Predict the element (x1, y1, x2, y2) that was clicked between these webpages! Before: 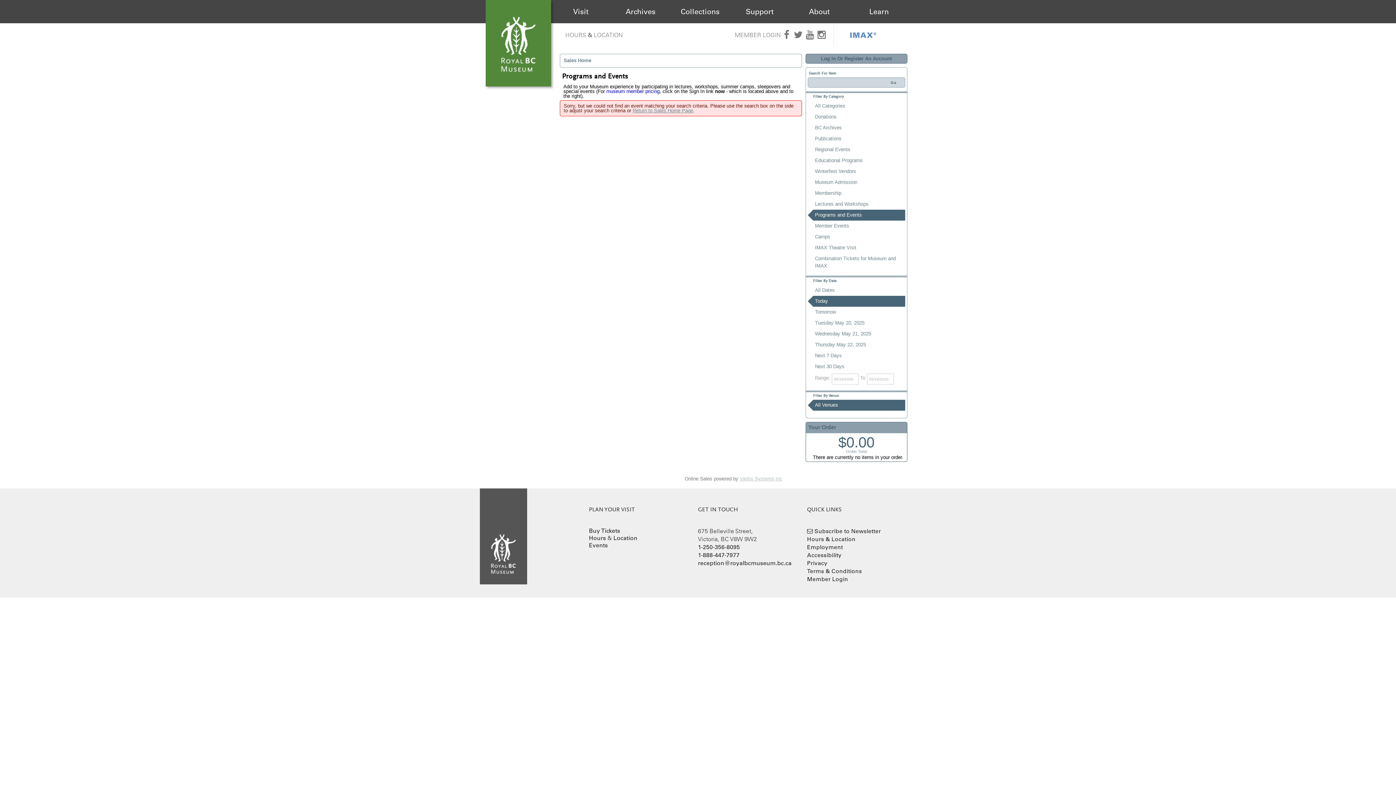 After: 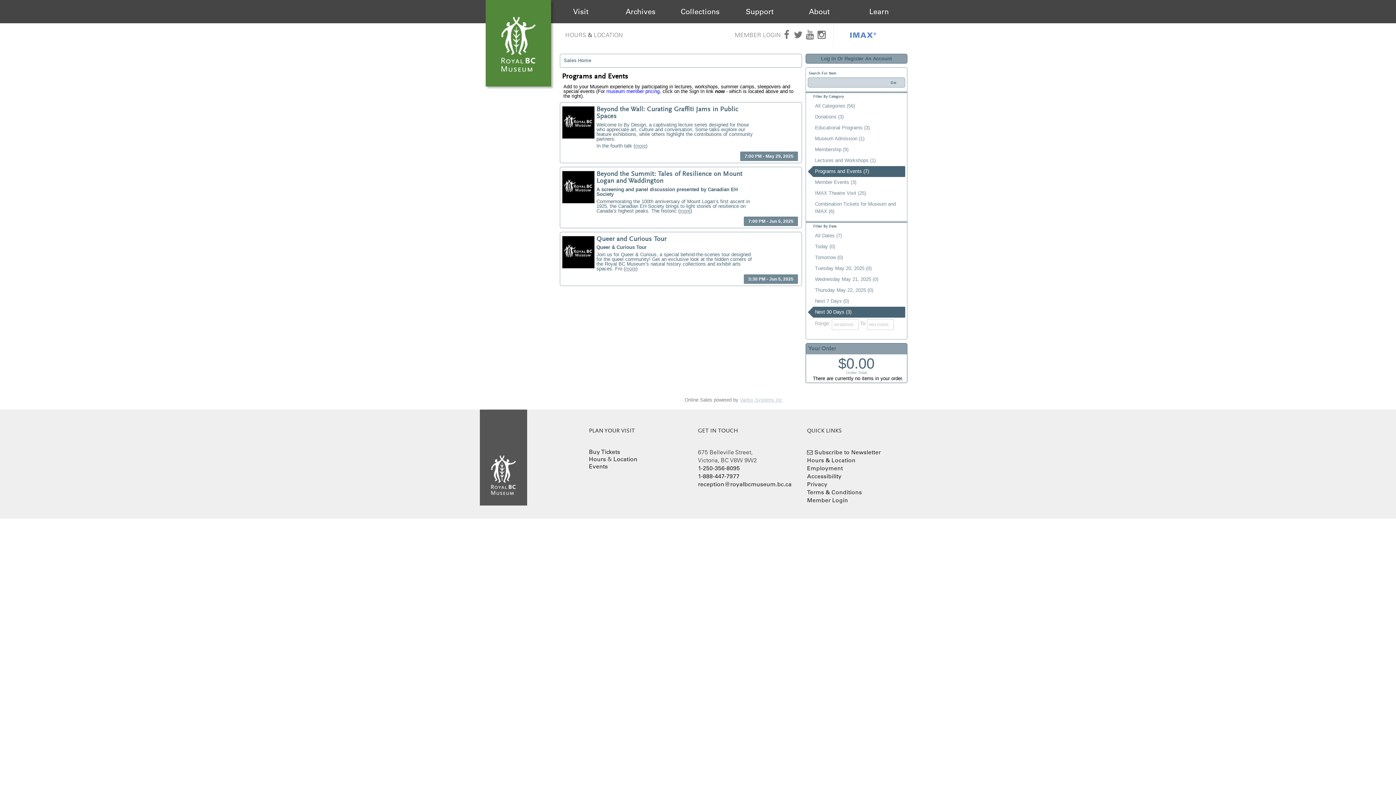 Action: label: Next 30 Days bbox: (807, 361, 905, 372)